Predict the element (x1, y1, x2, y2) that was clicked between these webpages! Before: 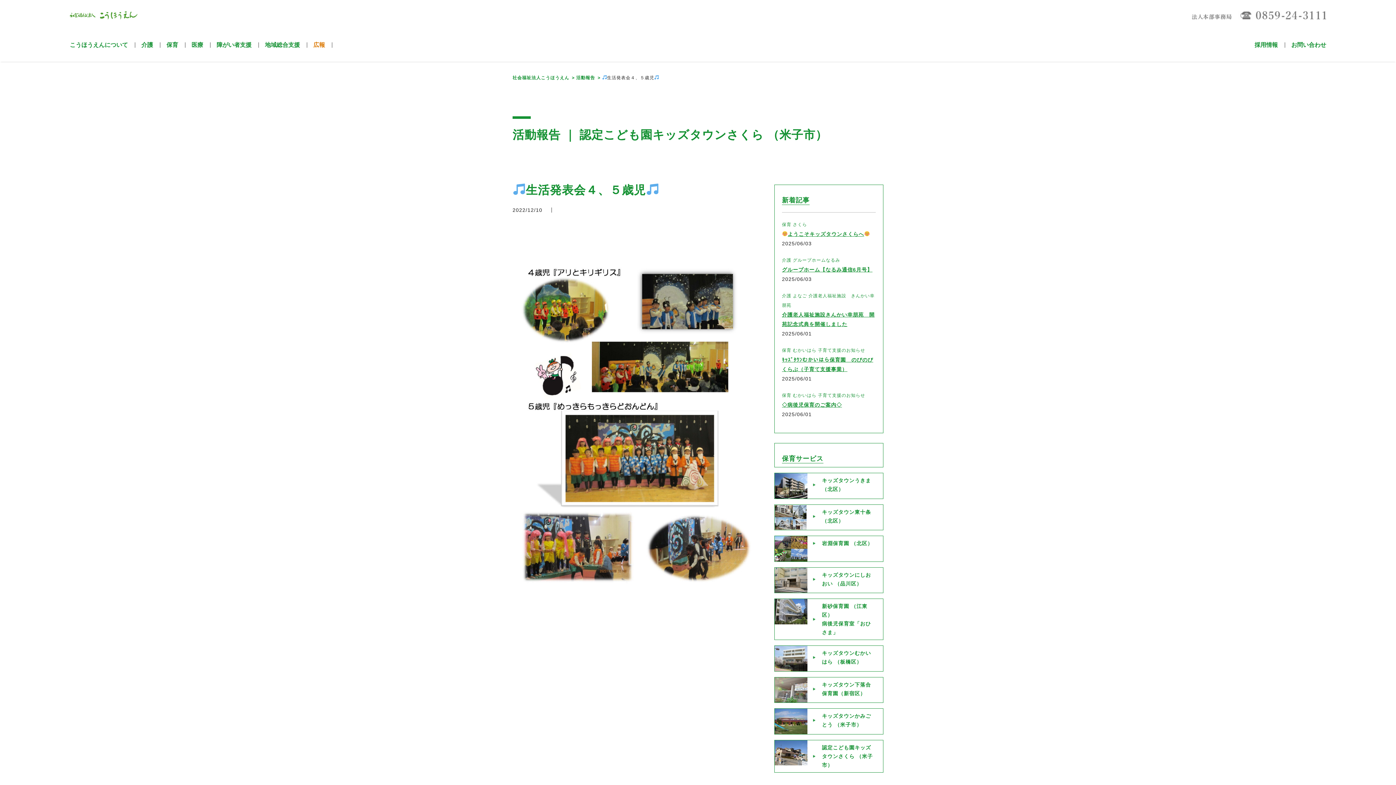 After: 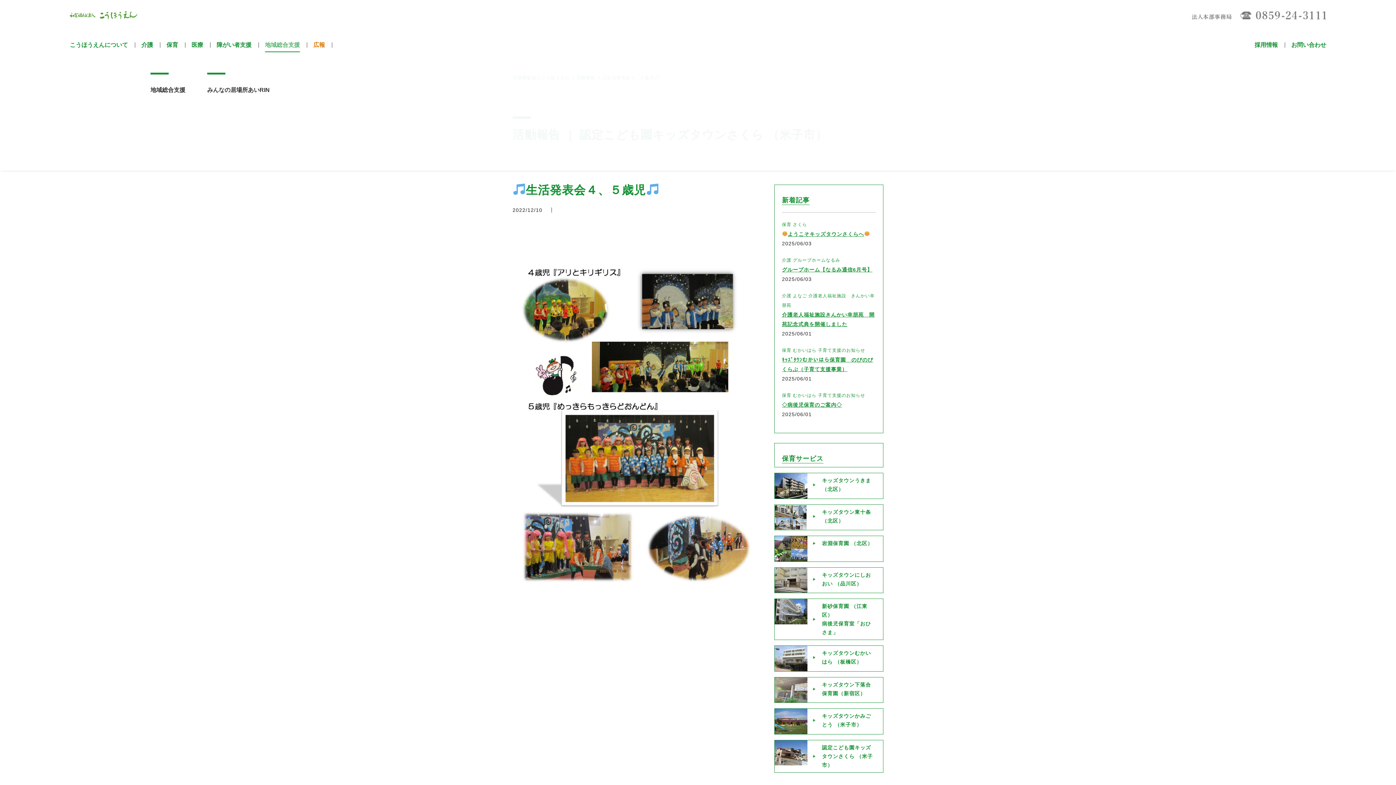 Action: bbox: (265, 42, 300, 51) label: 地域総合支援